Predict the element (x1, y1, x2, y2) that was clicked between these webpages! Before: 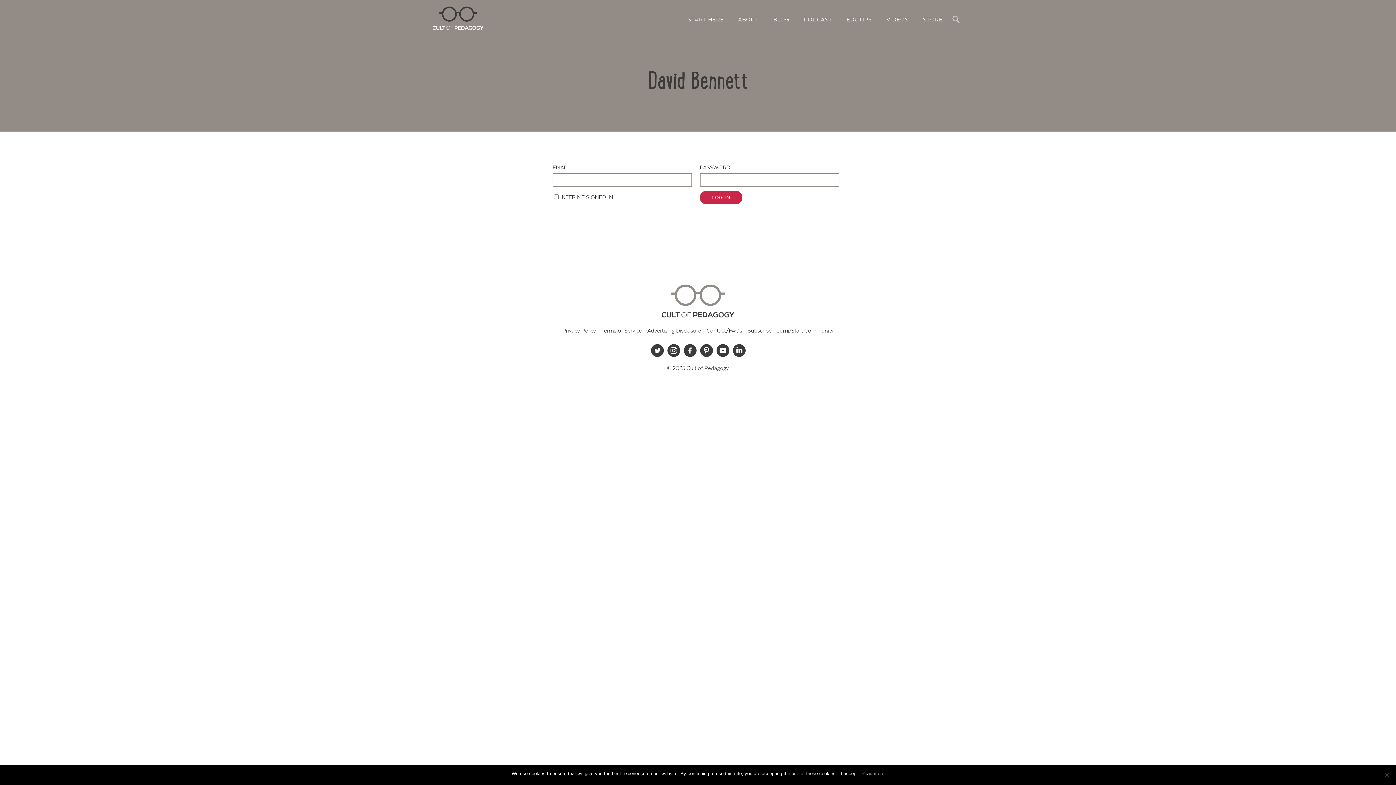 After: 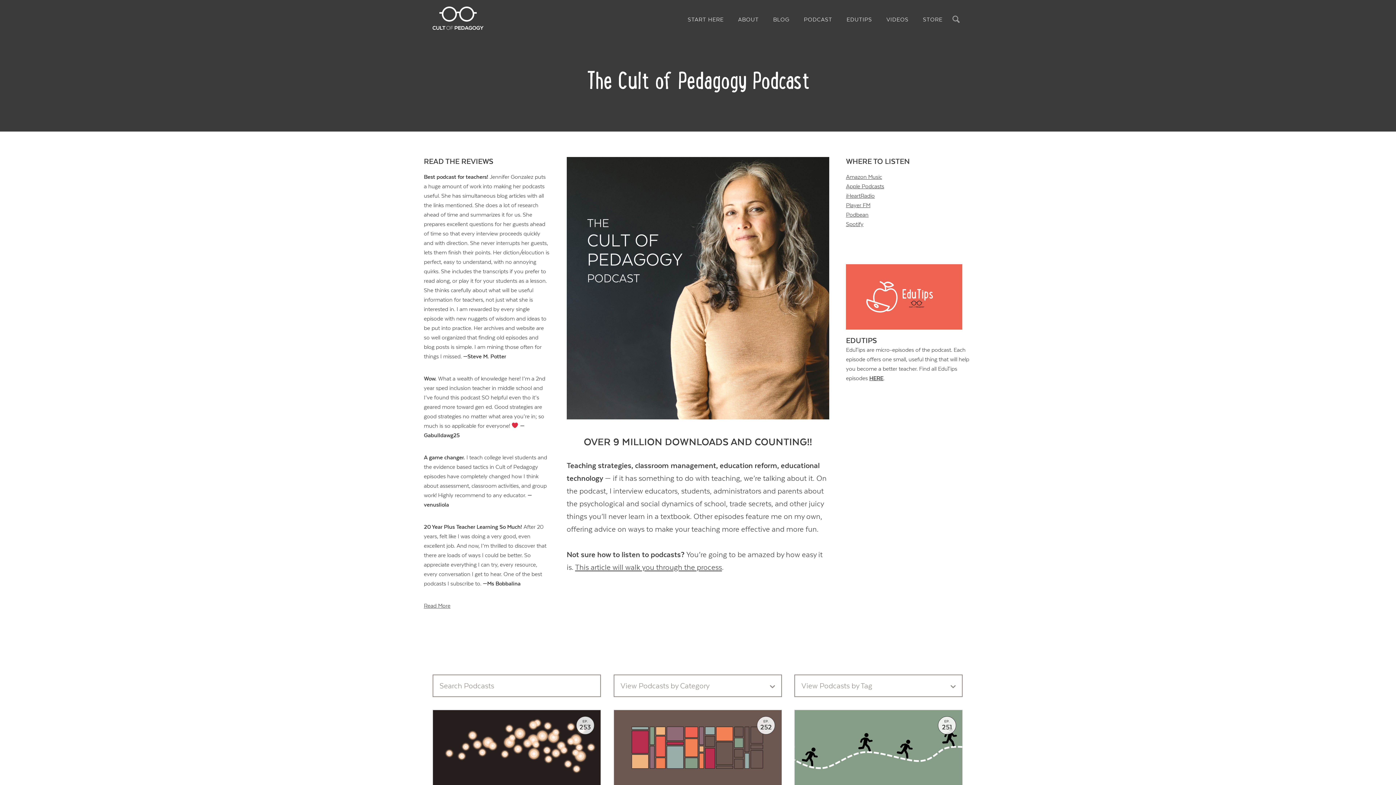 Action: label: PODCAST bbox: (797, 15, 838, 24)